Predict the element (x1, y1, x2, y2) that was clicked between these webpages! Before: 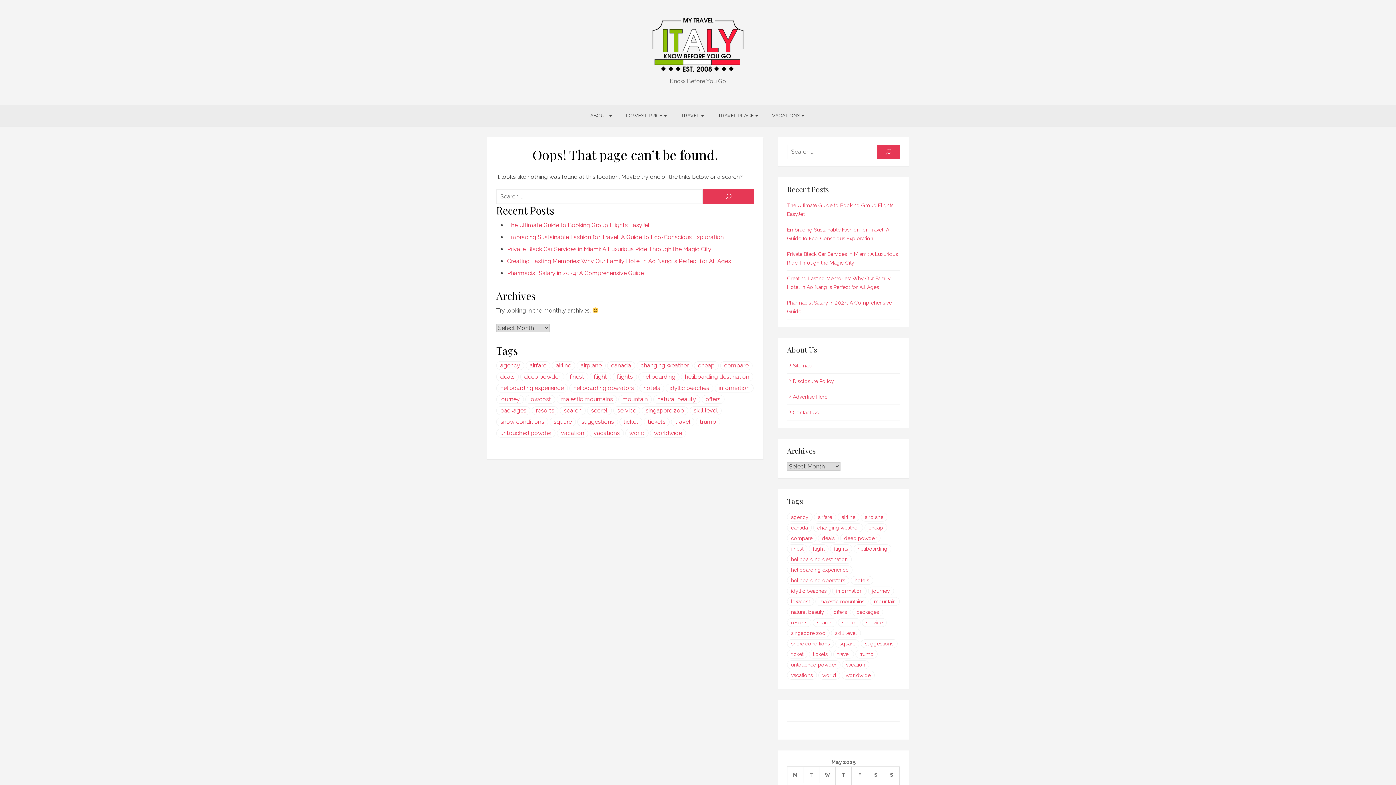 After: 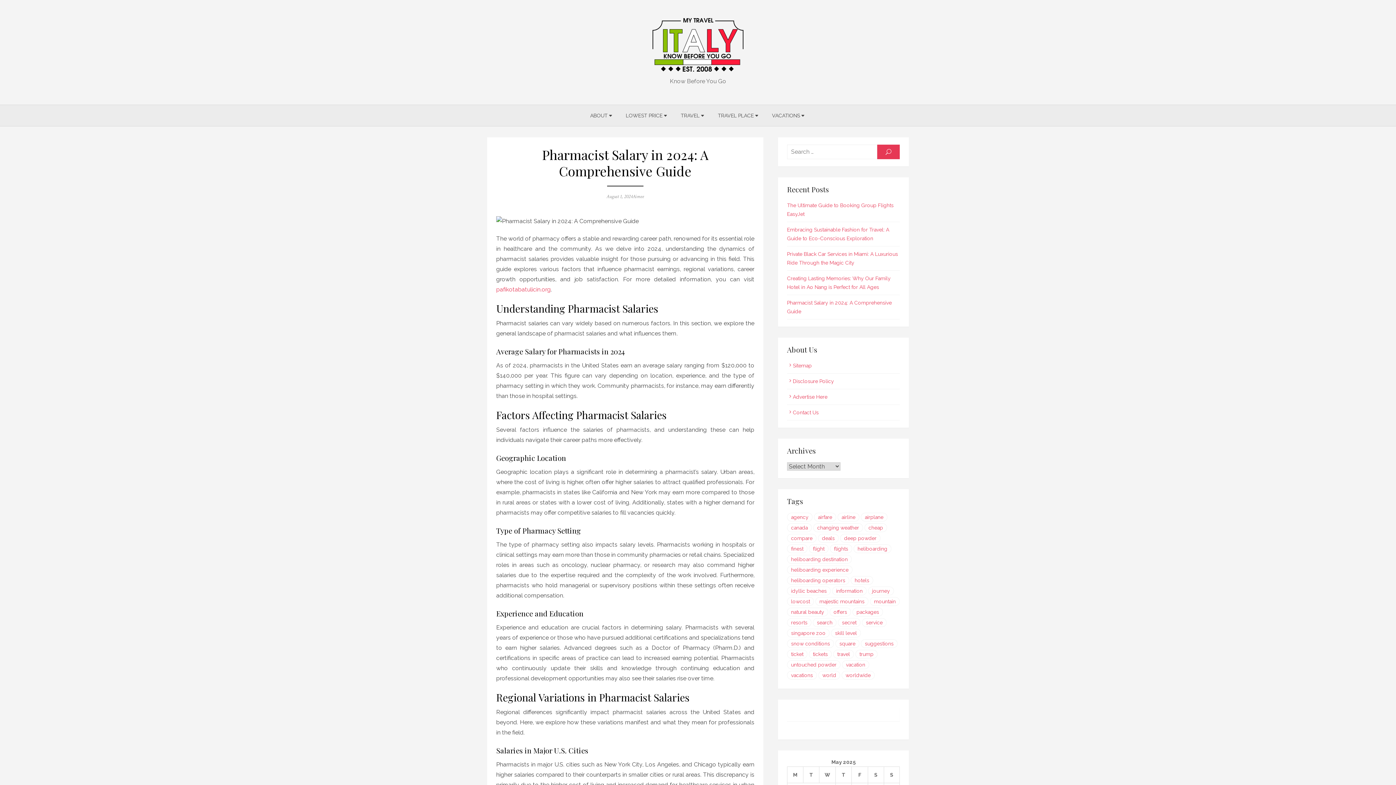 Action: label: Pharmacist Salary in 2024: A Comprehensive Guide bbox: (507, 269, 644, 276)